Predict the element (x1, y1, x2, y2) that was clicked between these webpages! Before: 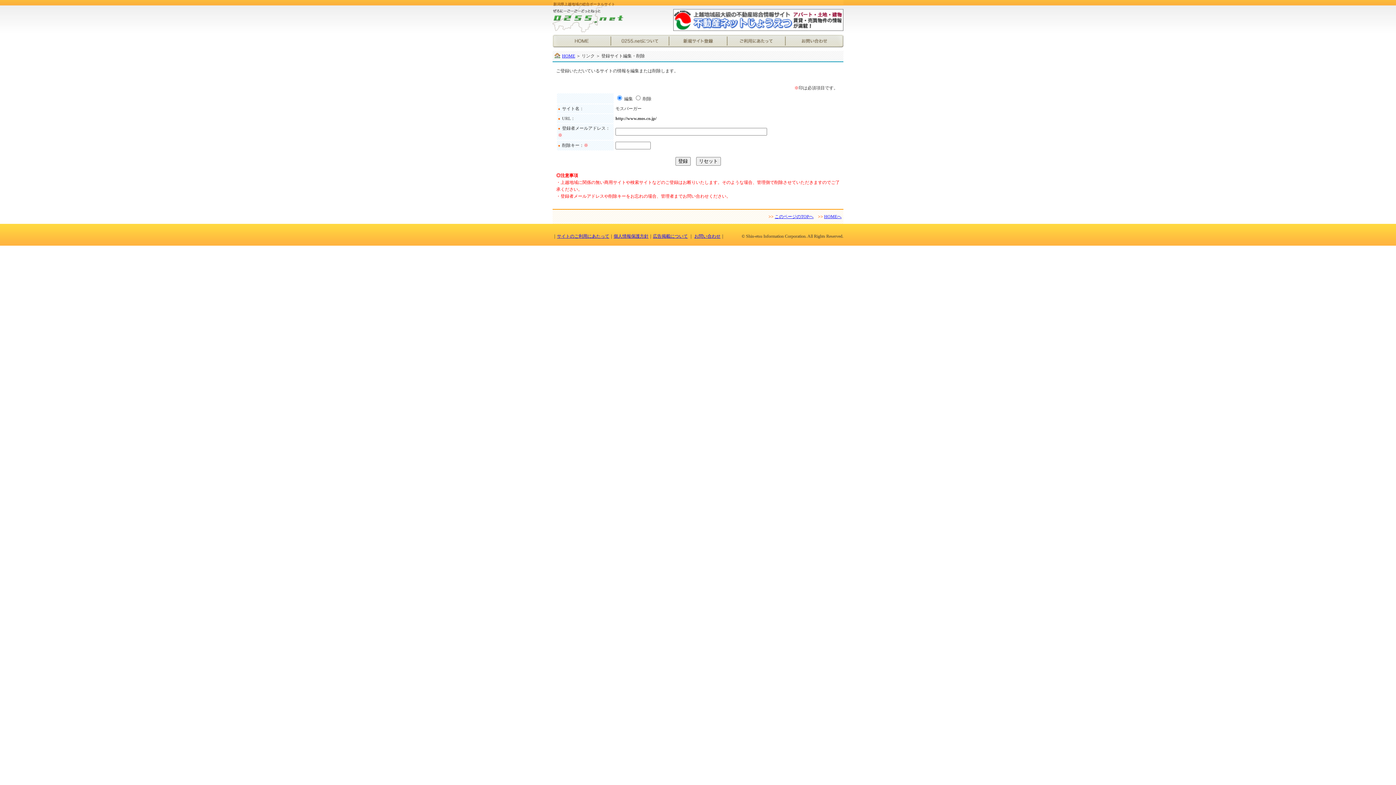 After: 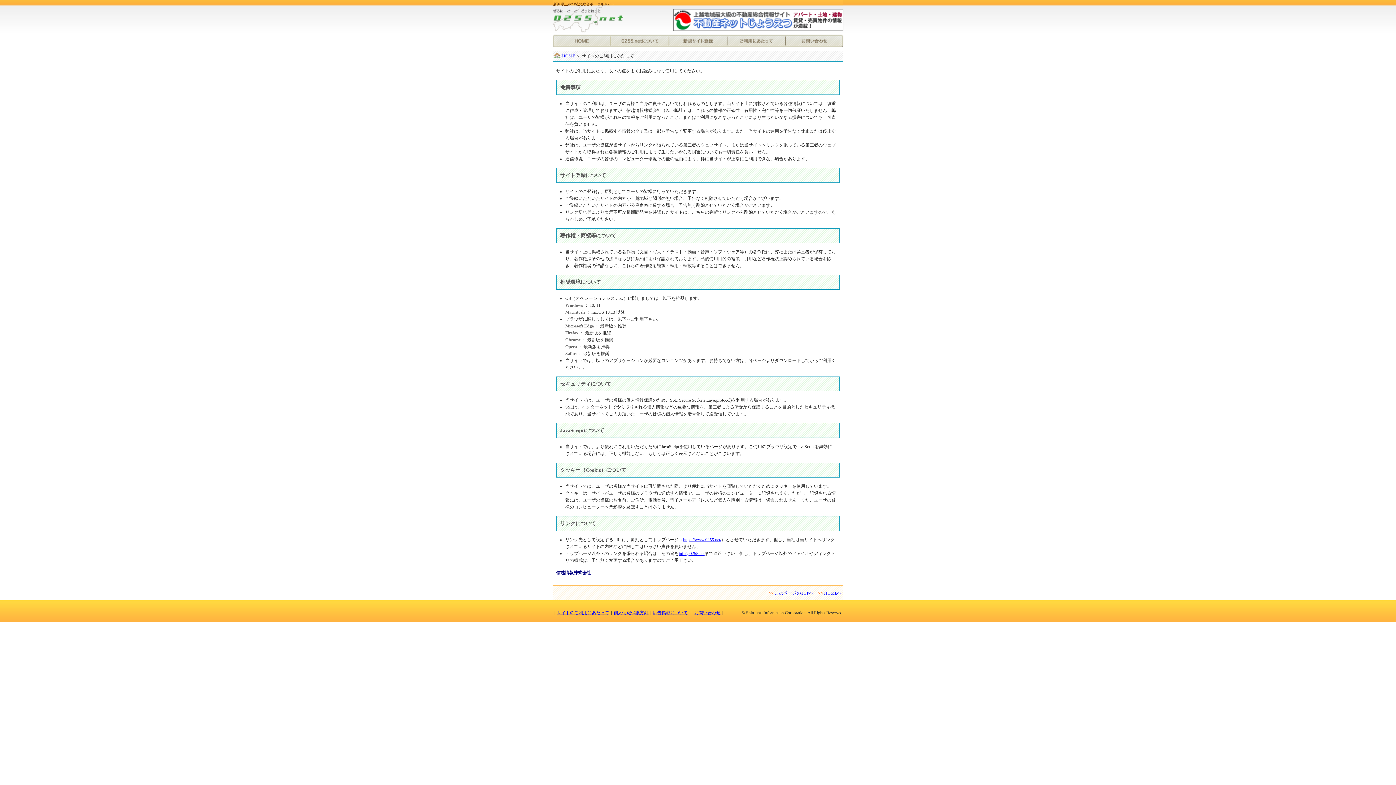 Action: bbox: (557, 233, 609, 238) label: サイトのご利用にあたって